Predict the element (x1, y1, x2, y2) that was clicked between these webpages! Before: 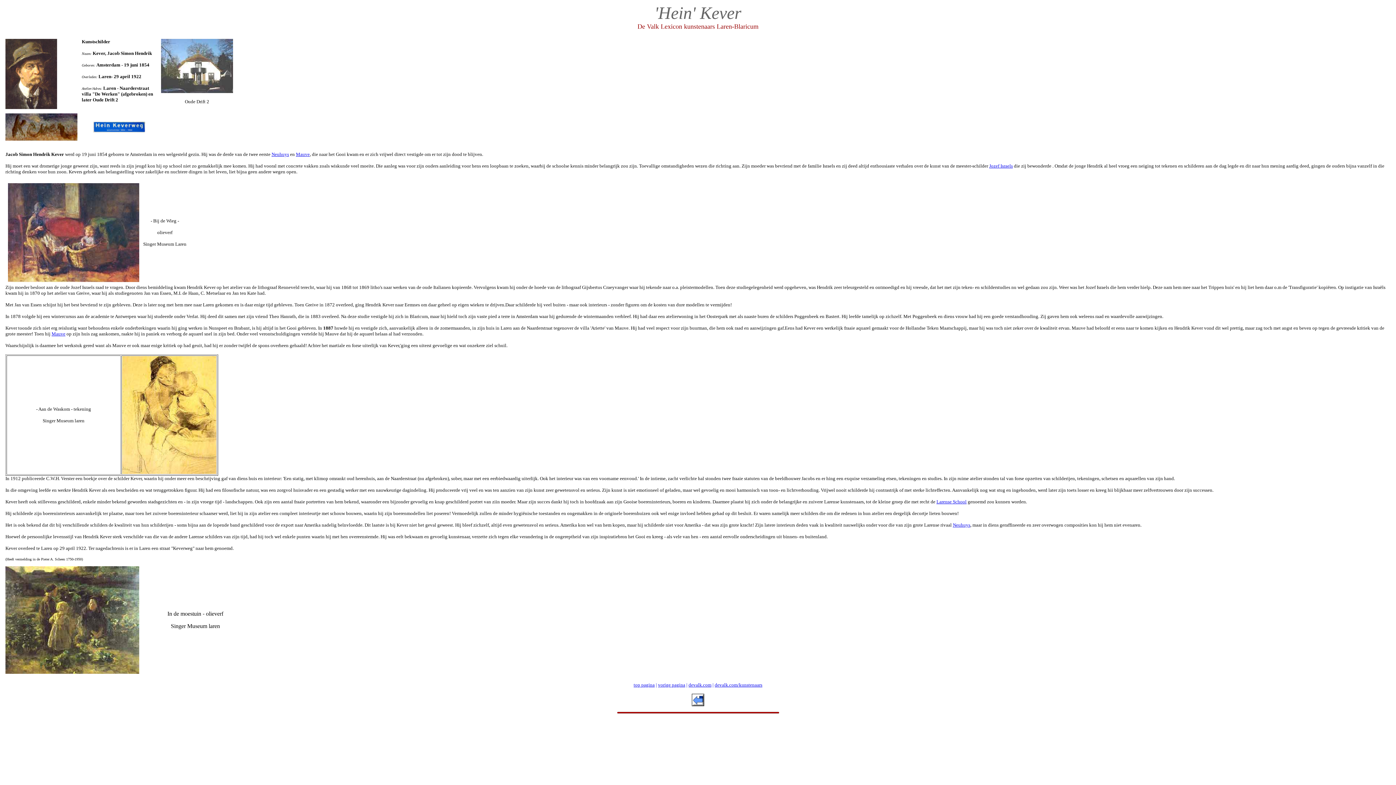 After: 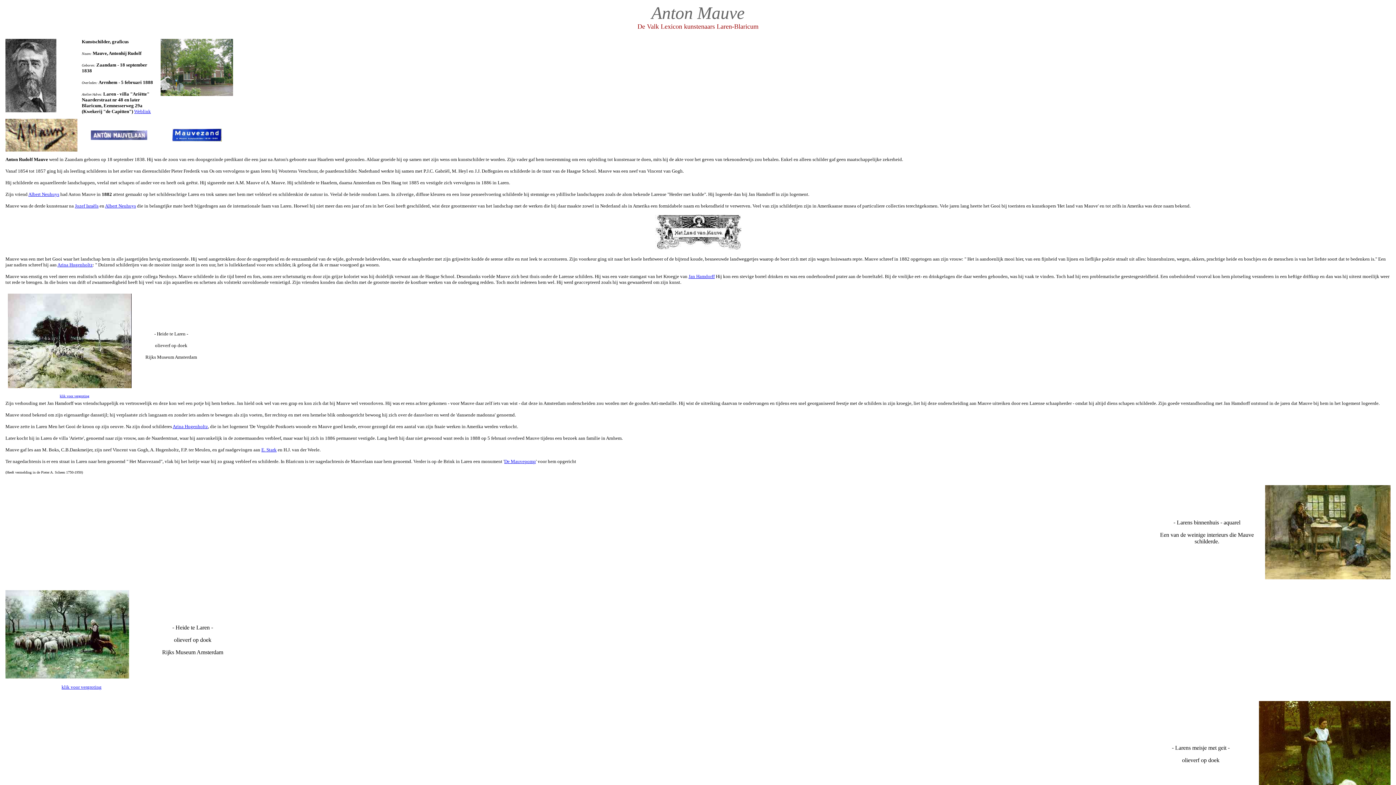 Action: label: Mauve bbox: (51, 330, 65, 336)